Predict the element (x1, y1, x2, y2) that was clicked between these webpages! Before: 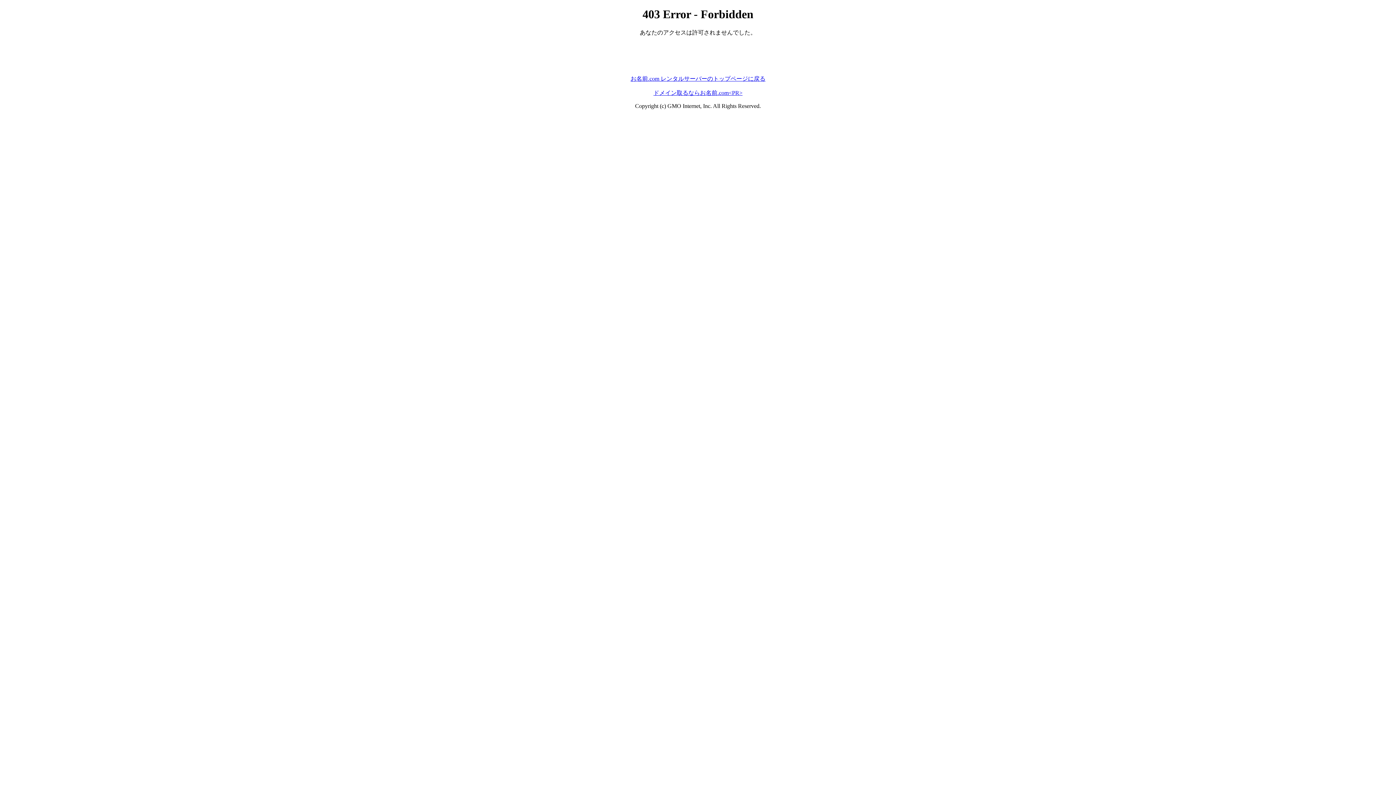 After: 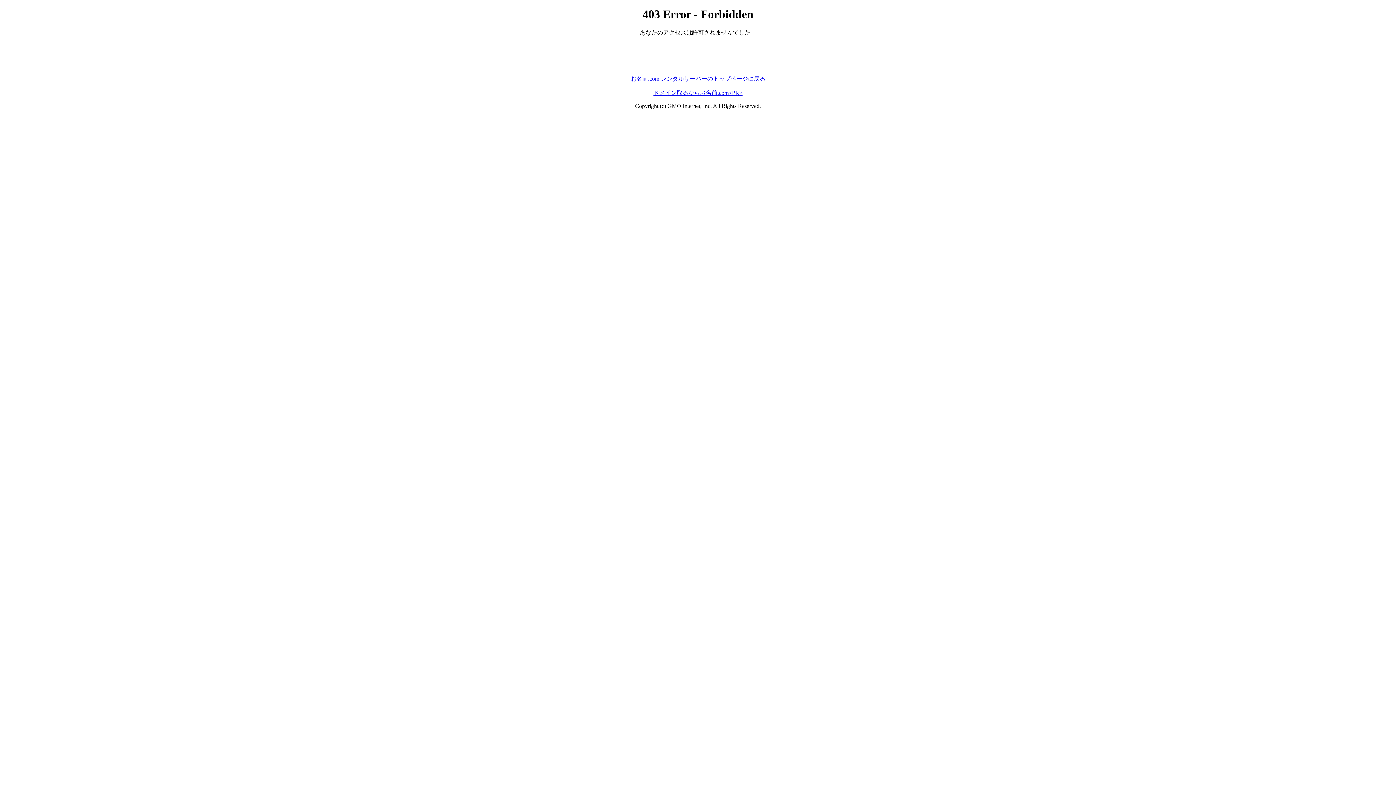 Action: bbox: (653, 89, 742, 95) label: ドメイン取るならお名前.com<PR>